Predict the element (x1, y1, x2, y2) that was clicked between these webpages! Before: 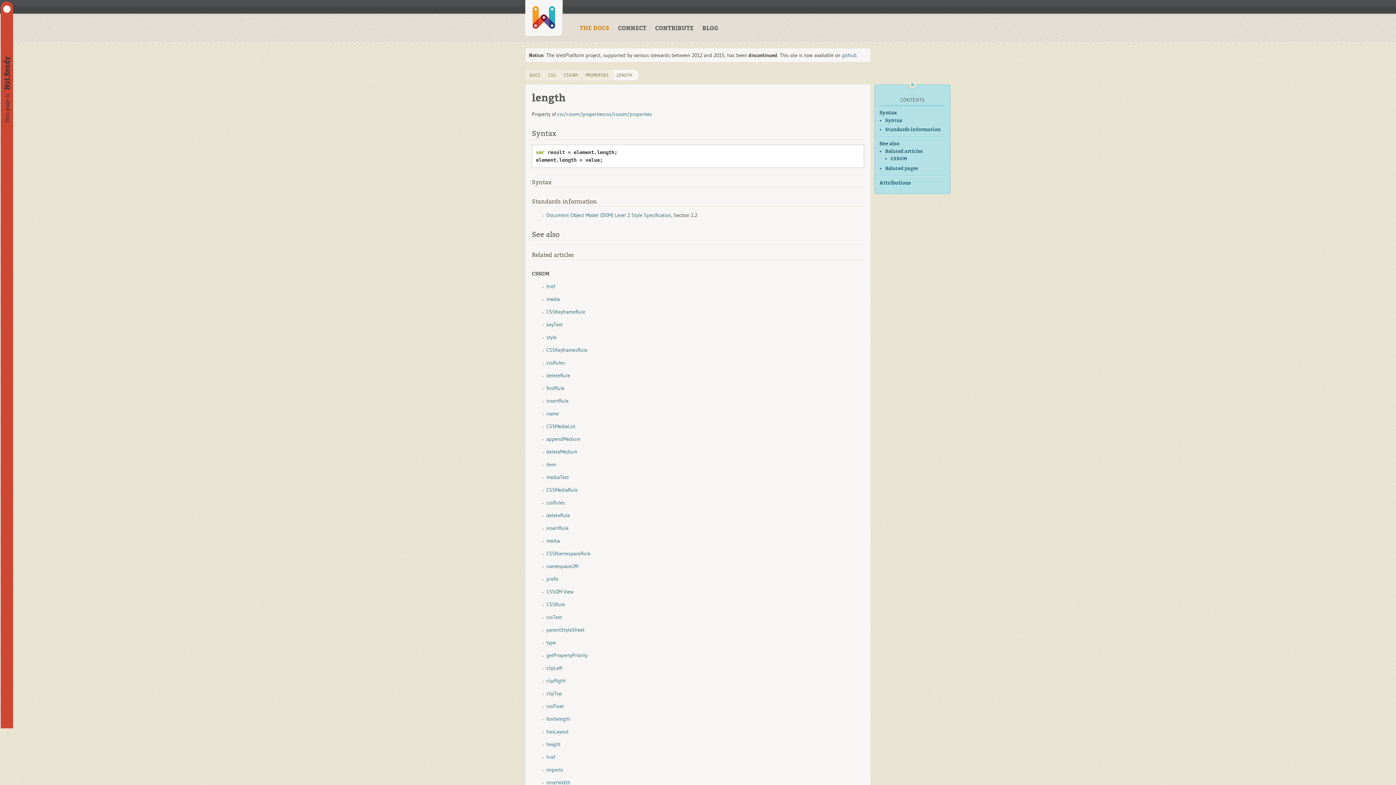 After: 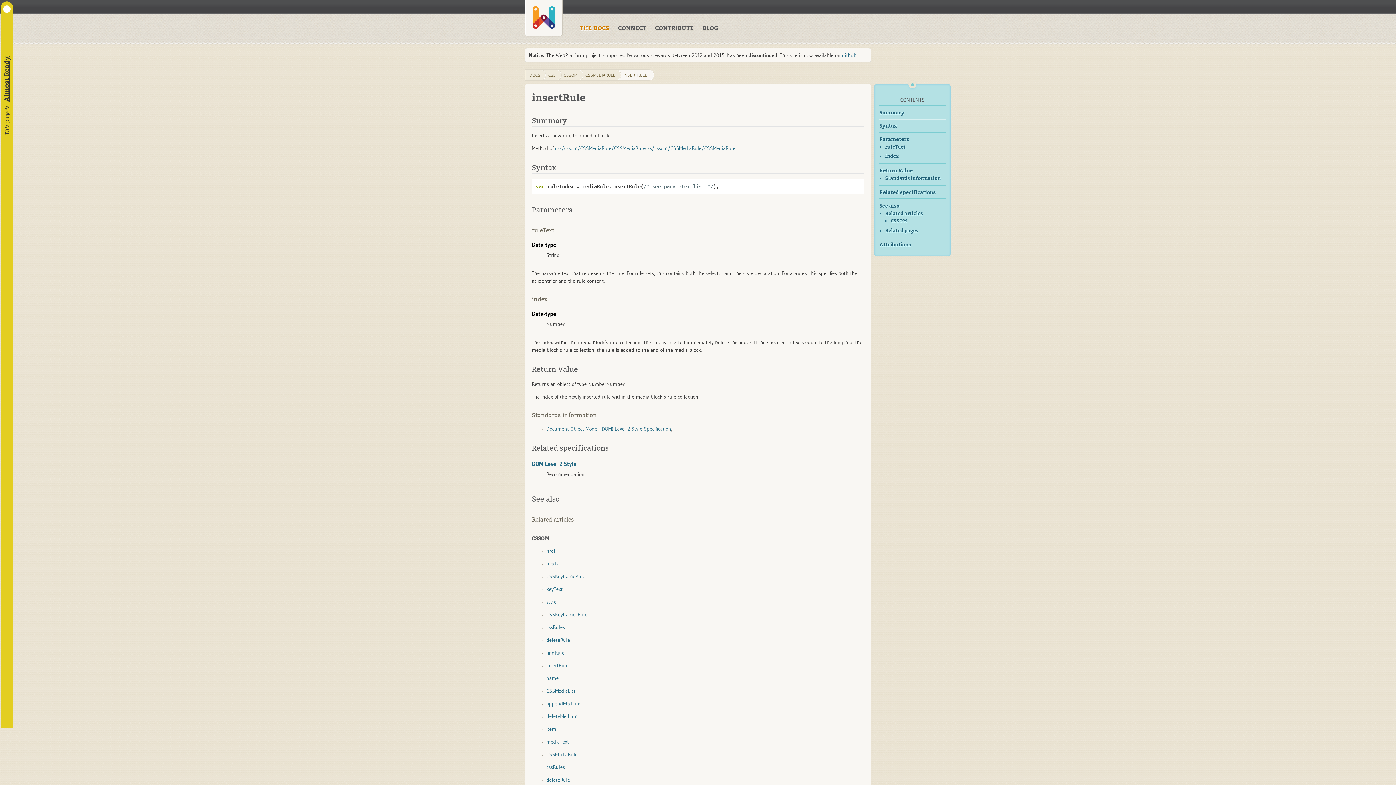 Action: label: insertRule bbox: (546, 525, 568, 531)